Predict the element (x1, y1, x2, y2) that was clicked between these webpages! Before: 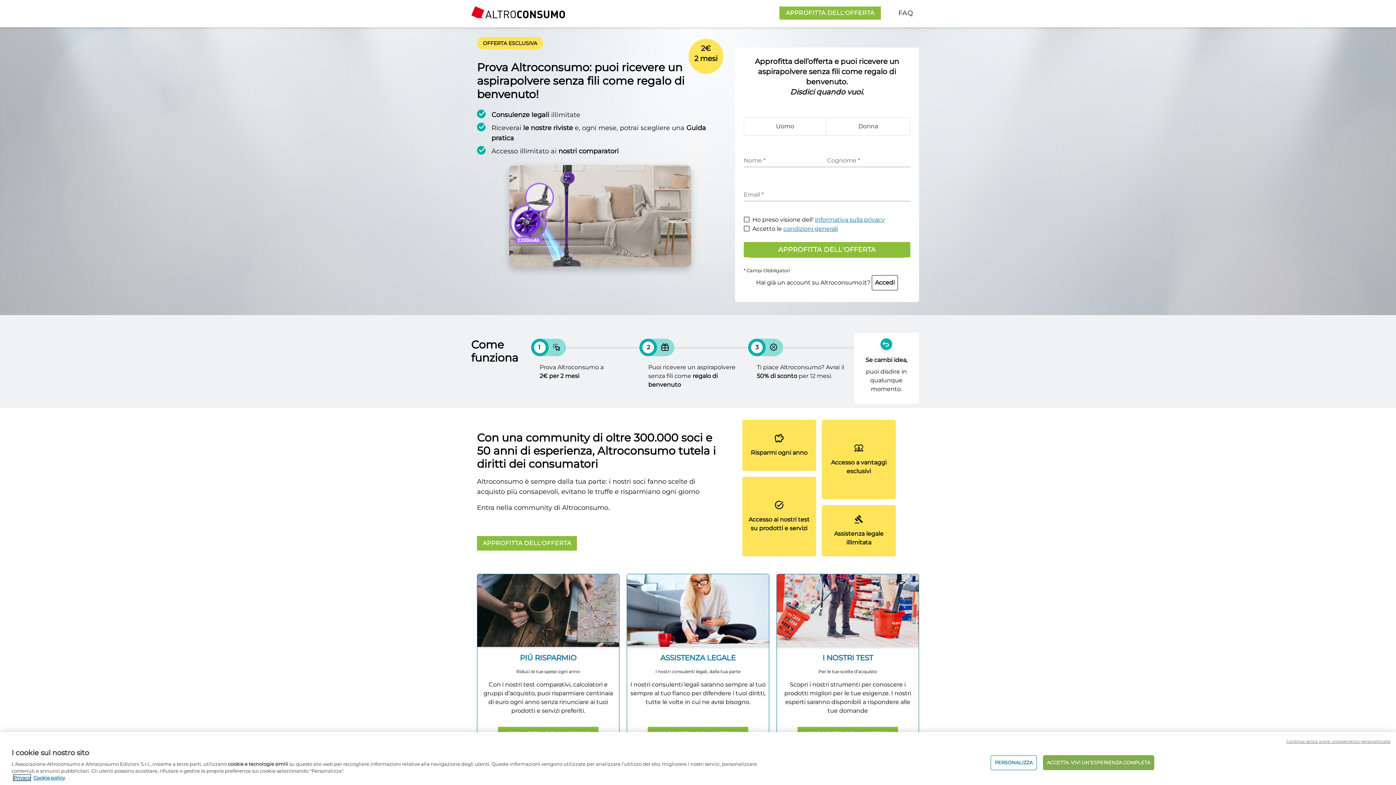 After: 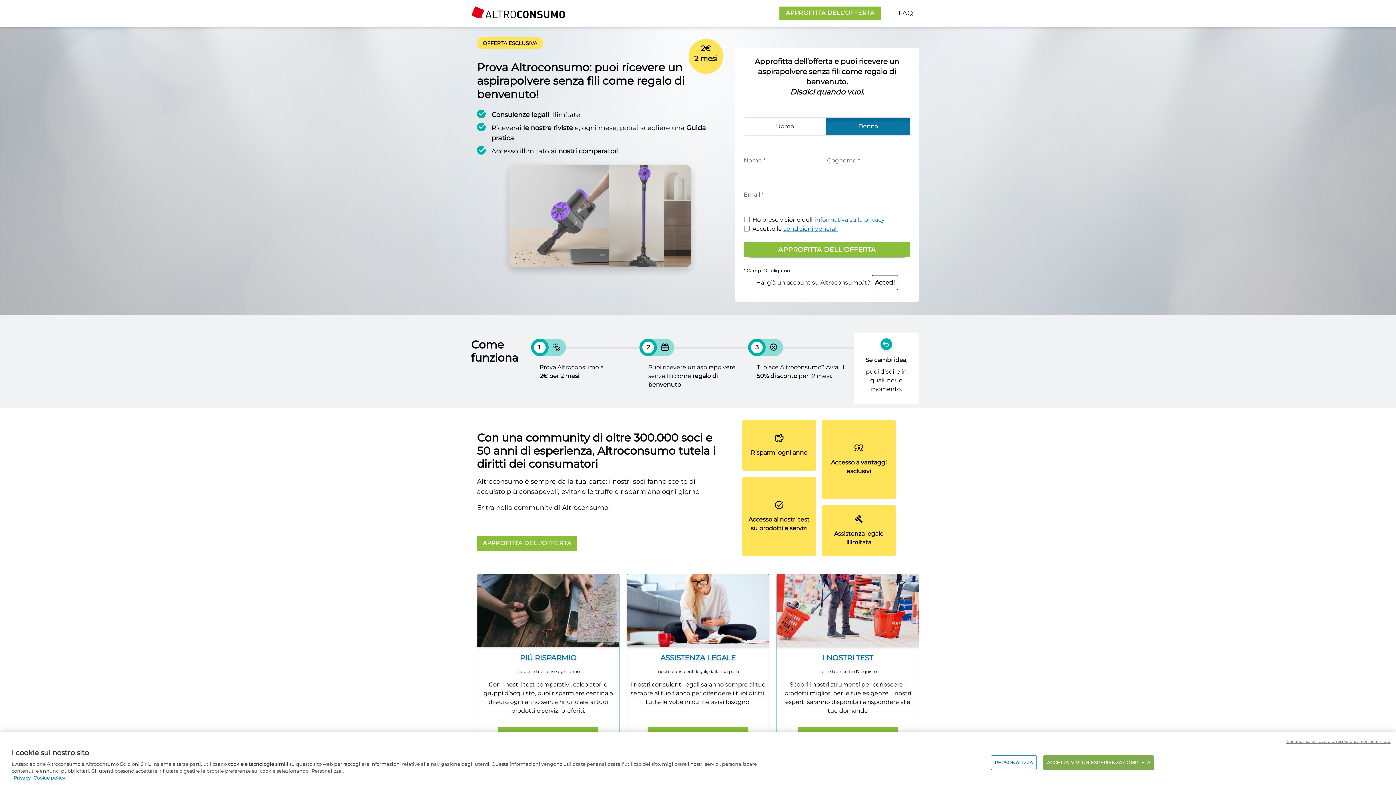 Action: bbox: (826, 117, 910, 135) label: Donna